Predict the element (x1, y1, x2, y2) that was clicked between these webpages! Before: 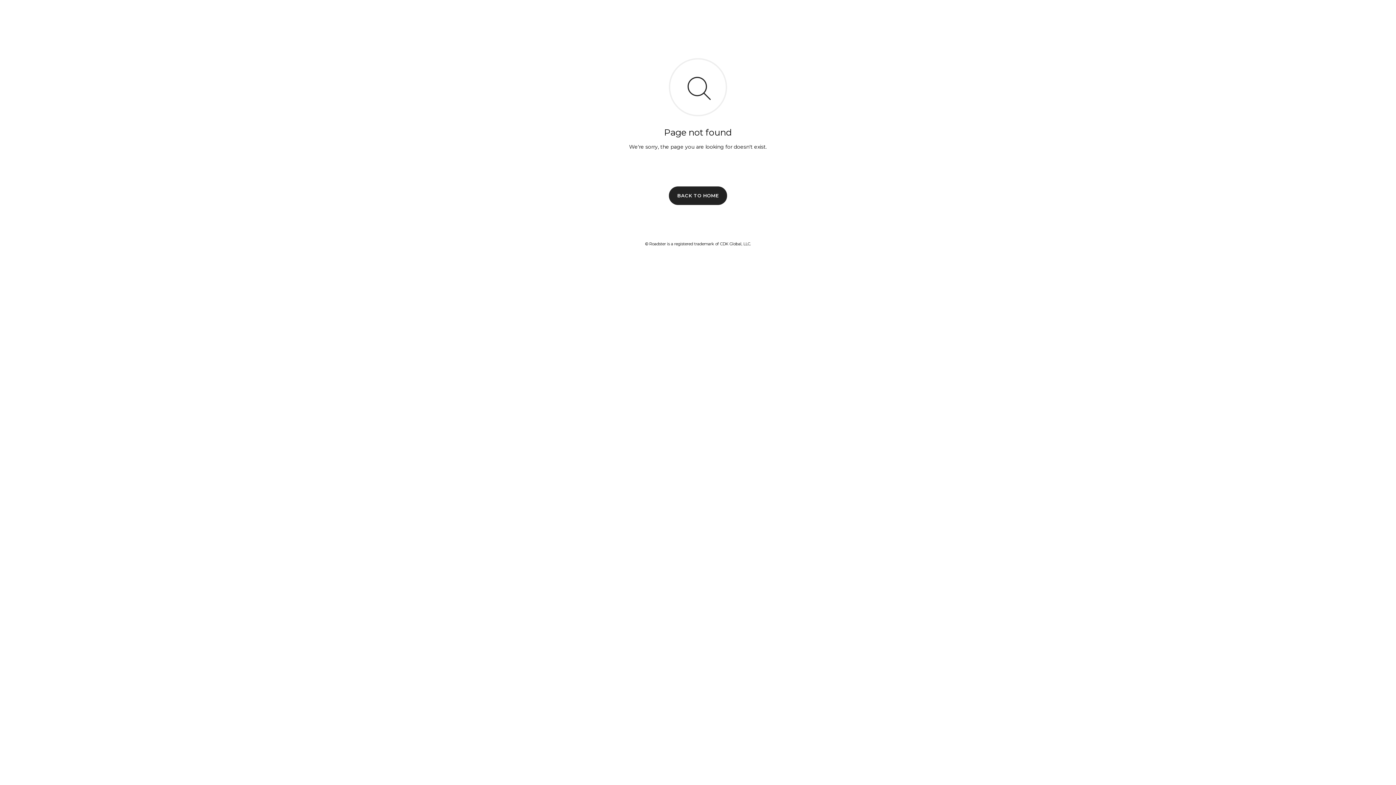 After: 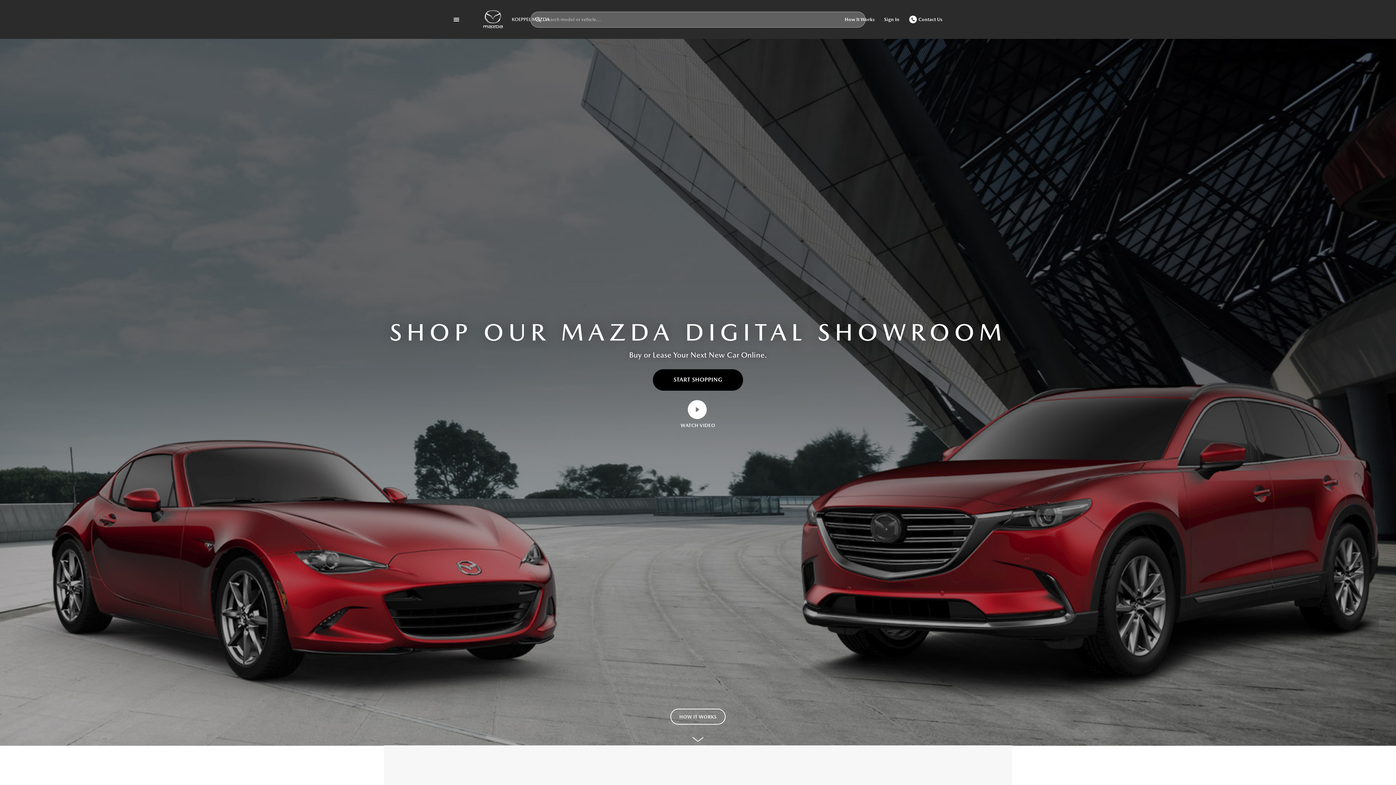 Action: label: BACK TO HOME bbox: (669, 186, 727, 204)